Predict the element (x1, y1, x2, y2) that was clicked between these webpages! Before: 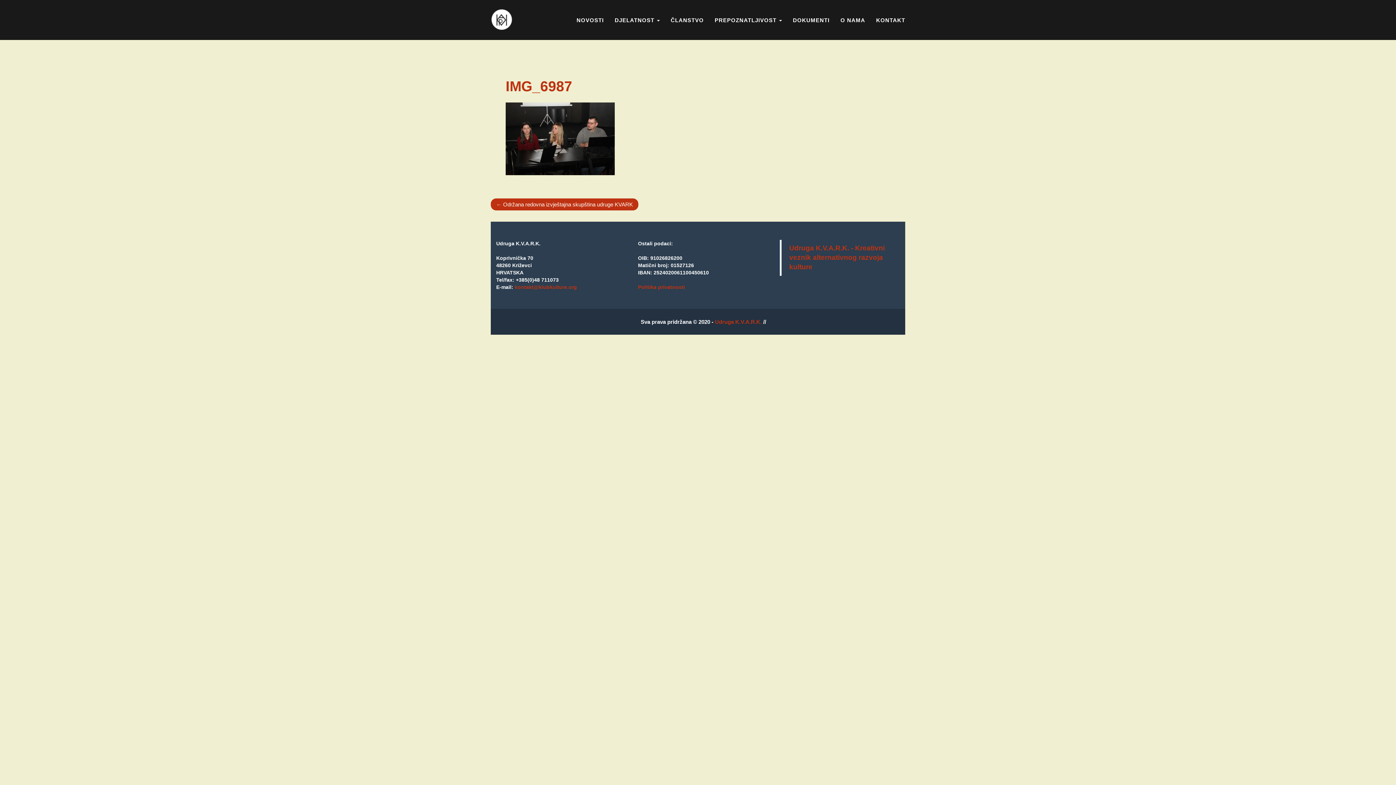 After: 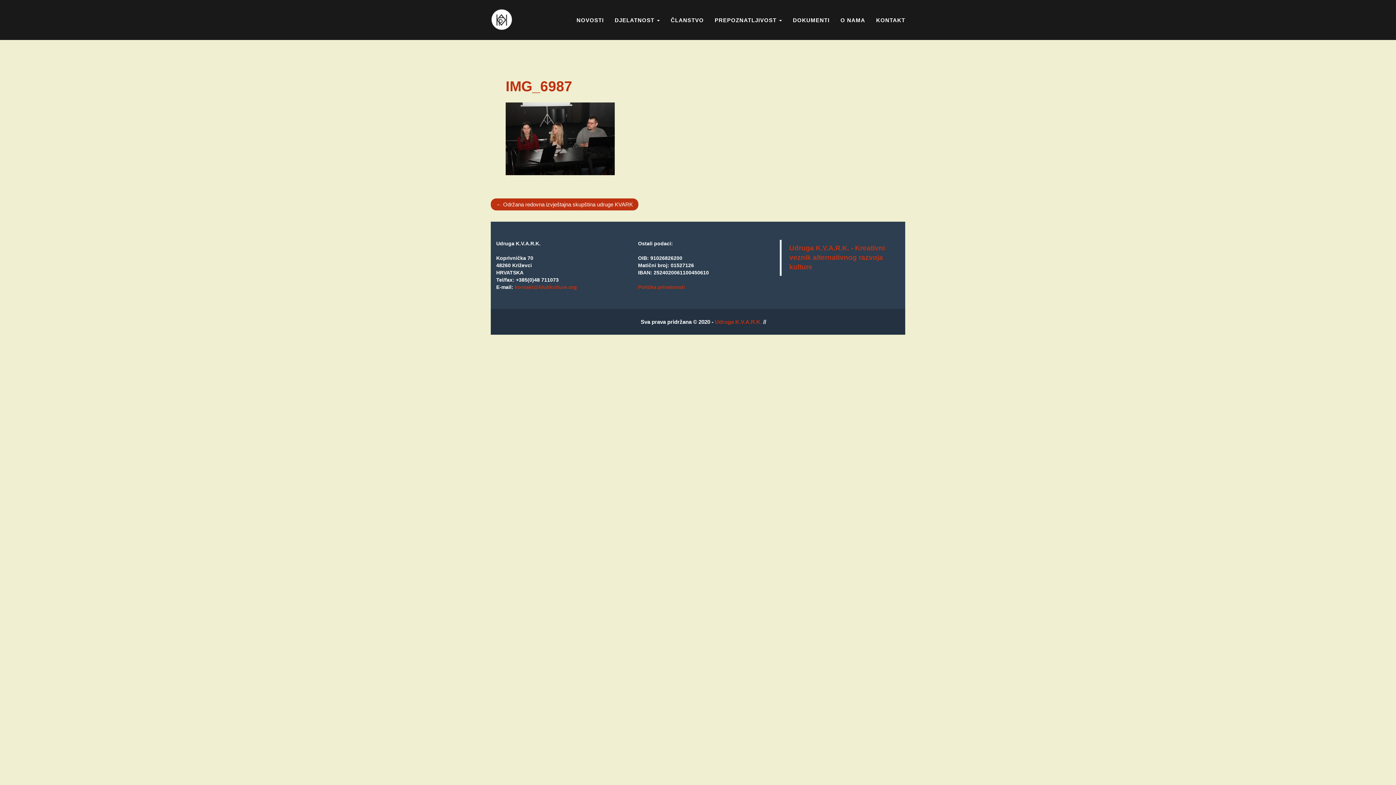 Action: label: kontakt@klubkulture.org bbox: (514, 284, 577, 290)